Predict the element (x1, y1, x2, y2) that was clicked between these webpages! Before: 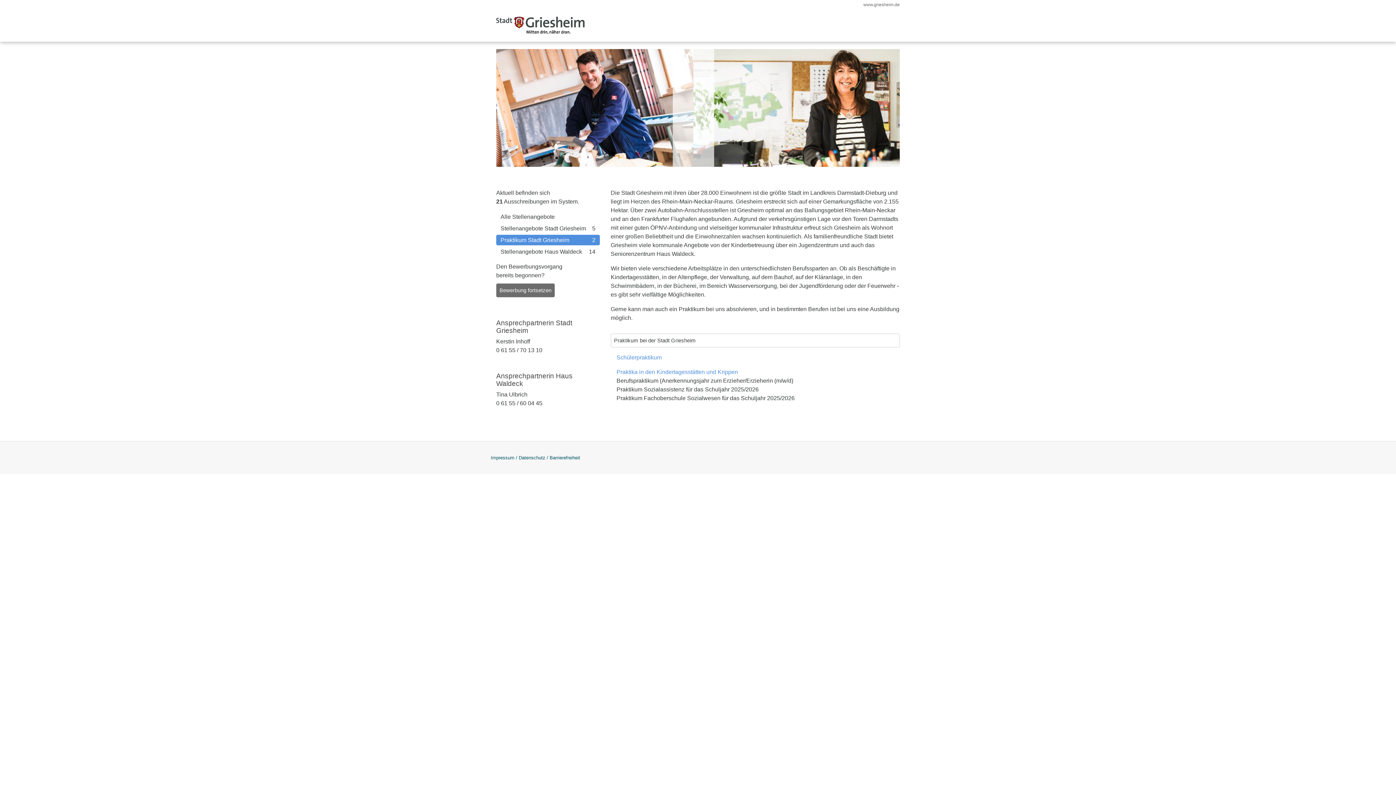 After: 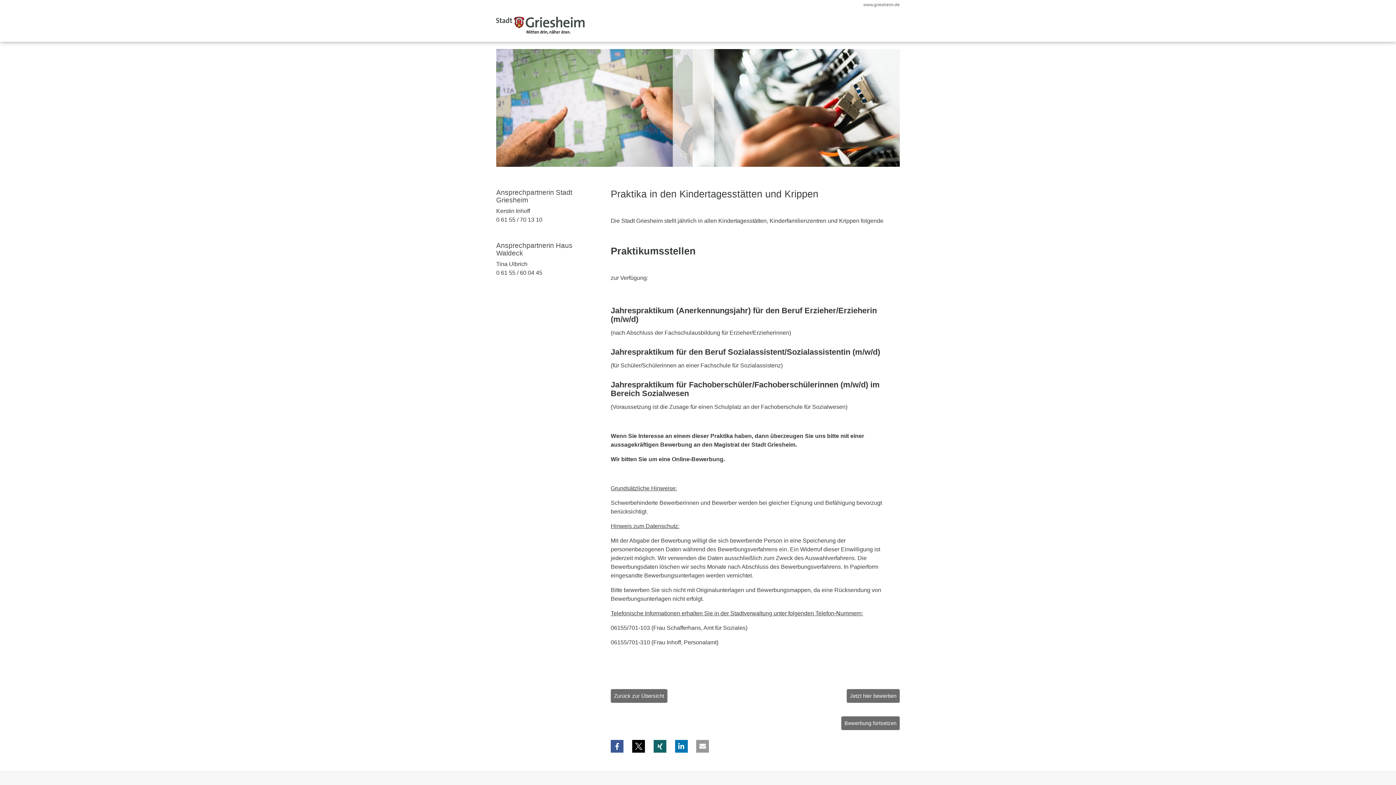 Action: label: Praktika in den Kindertagesstätten und Krippen bbox: (616, 368, 738, 375)